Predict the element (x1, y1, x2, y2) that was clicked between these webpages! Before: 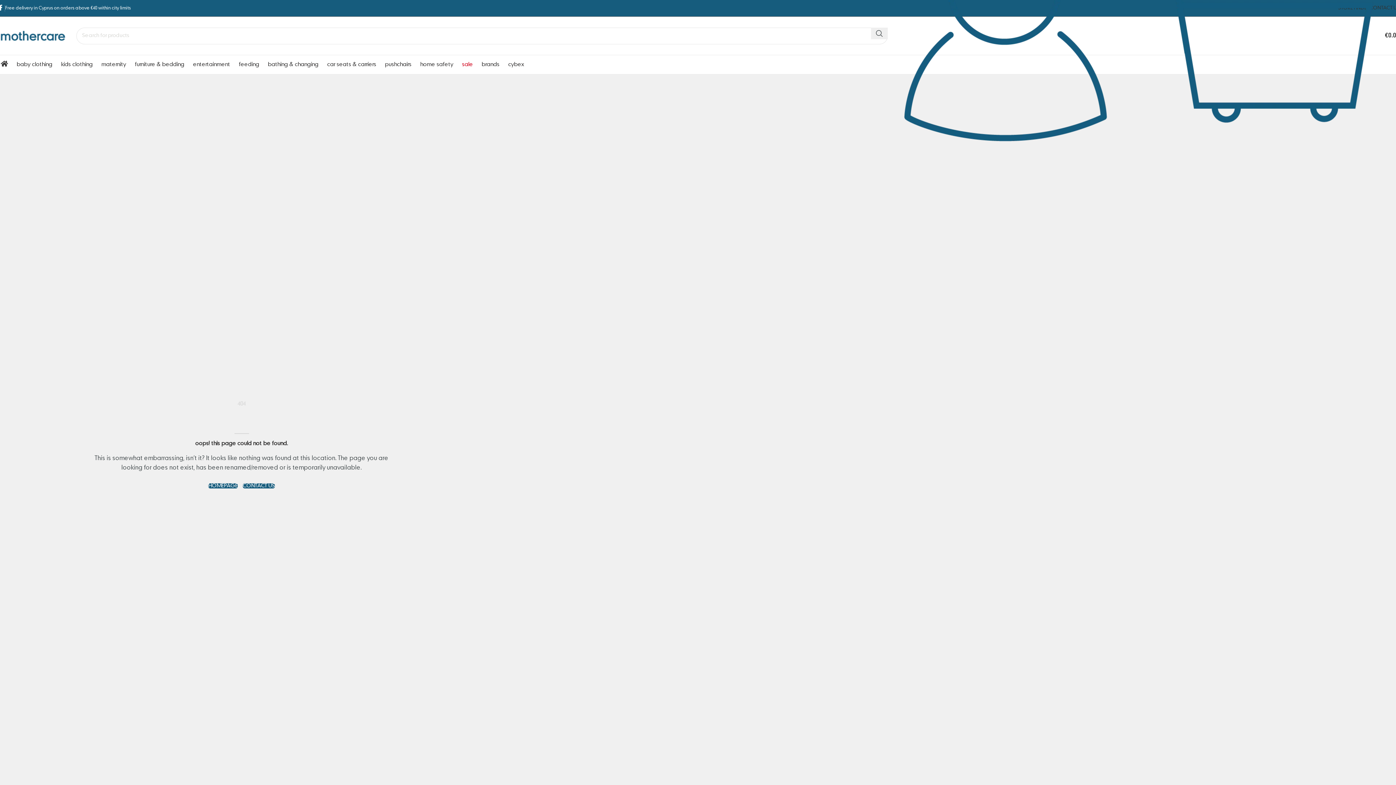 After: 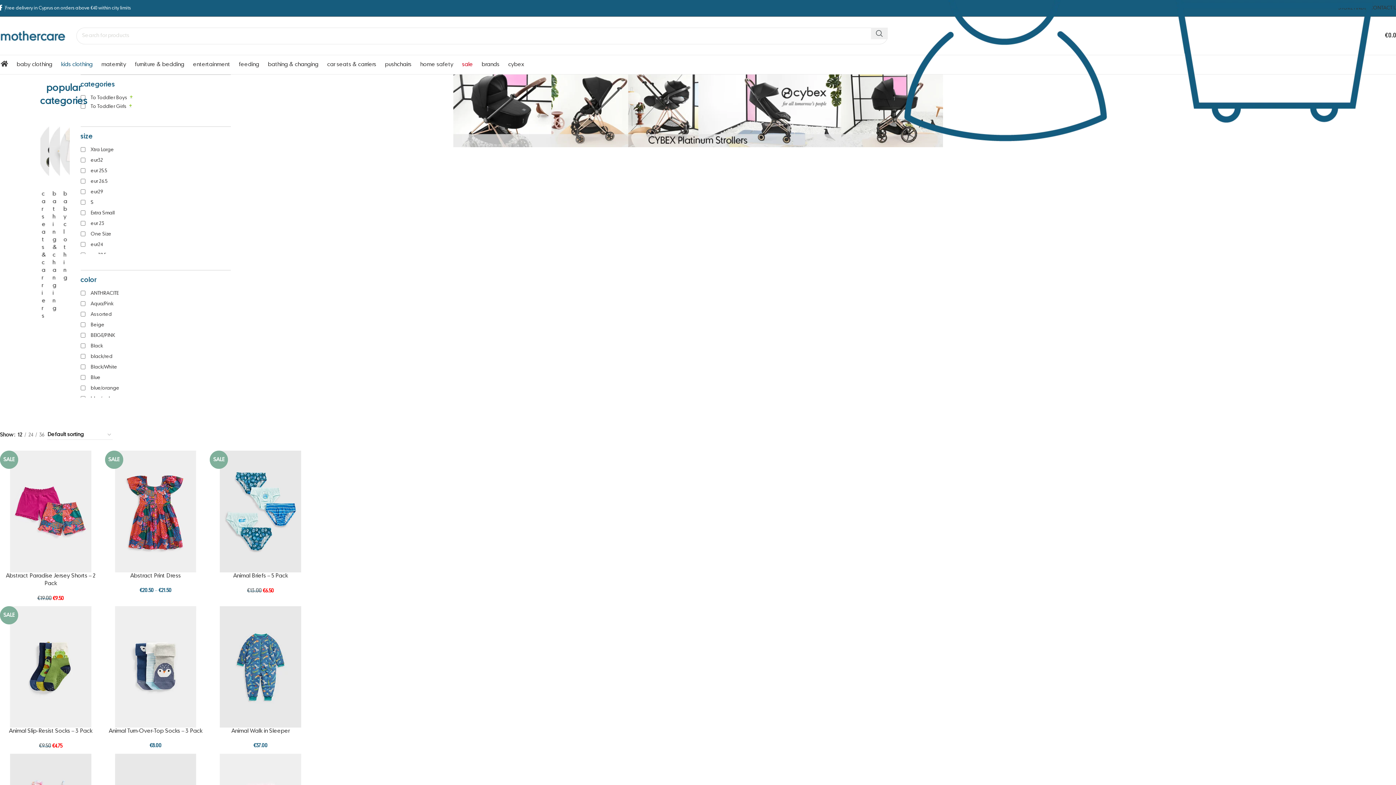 Action: bbox: (56, 59, 97, 70) label: kids clothing